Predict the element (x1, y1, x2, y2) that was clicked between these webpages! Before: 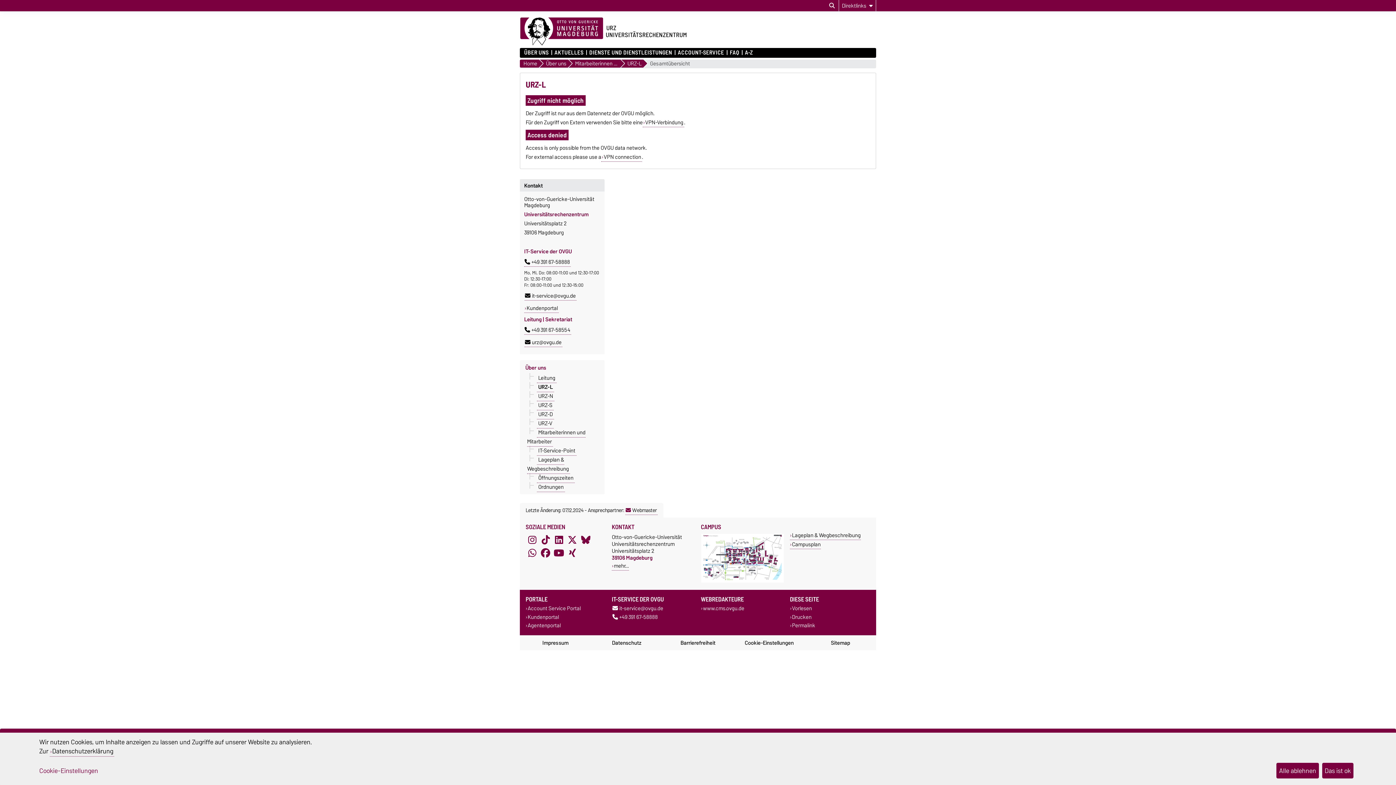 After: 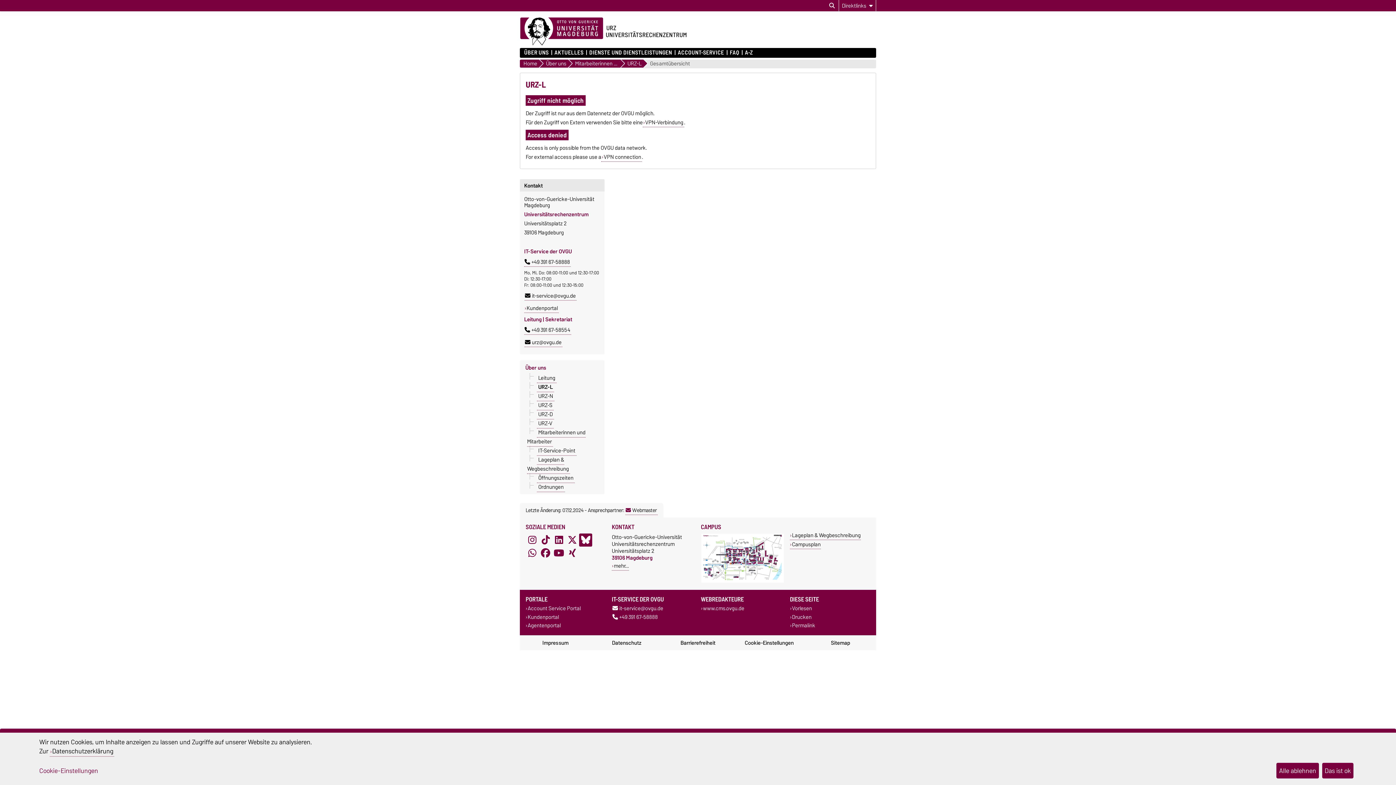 Action: label: Bluesky bbox: (579, 533, 592, 546)